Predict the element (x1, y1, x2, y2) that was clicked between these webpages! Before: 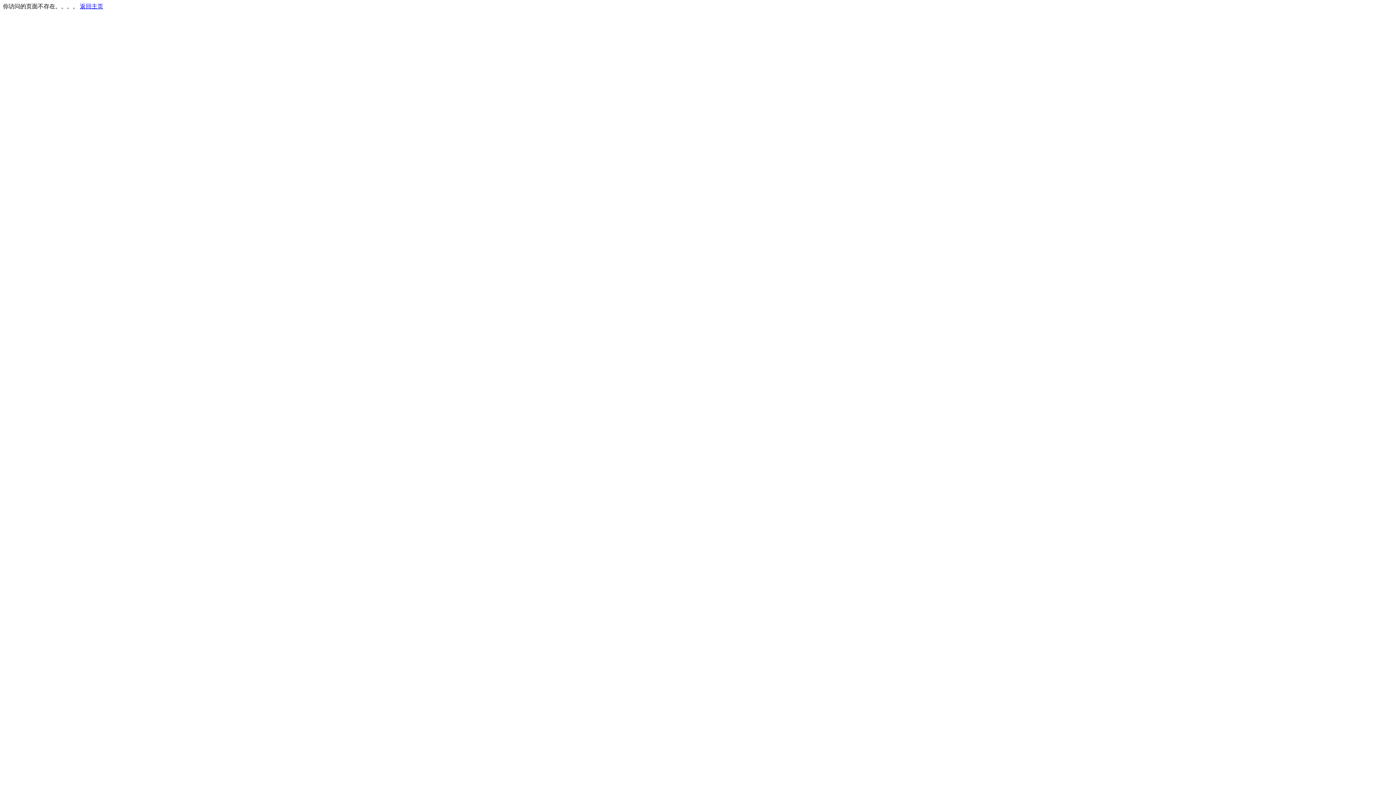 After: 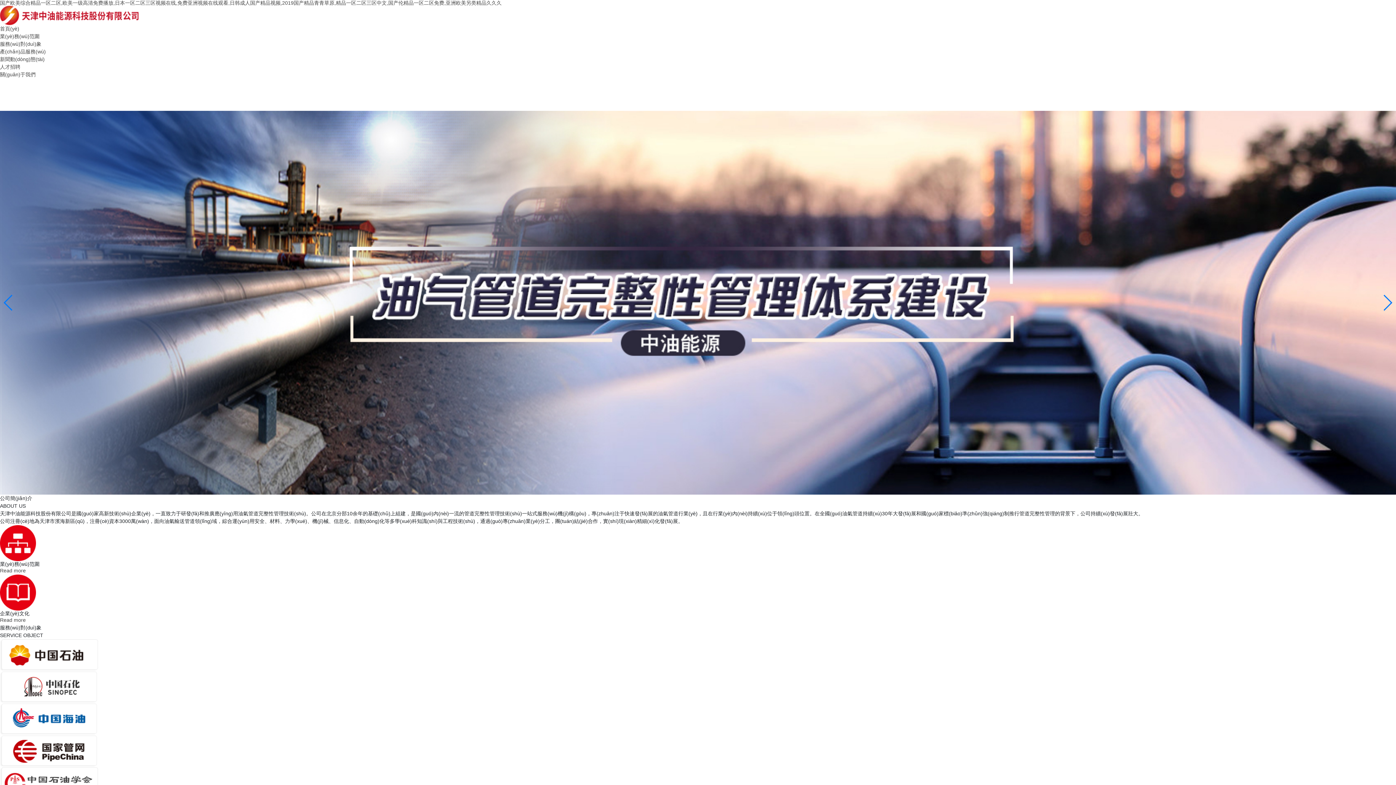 Action: label: 返回主页 bbox: (80, 3, 103, 9)